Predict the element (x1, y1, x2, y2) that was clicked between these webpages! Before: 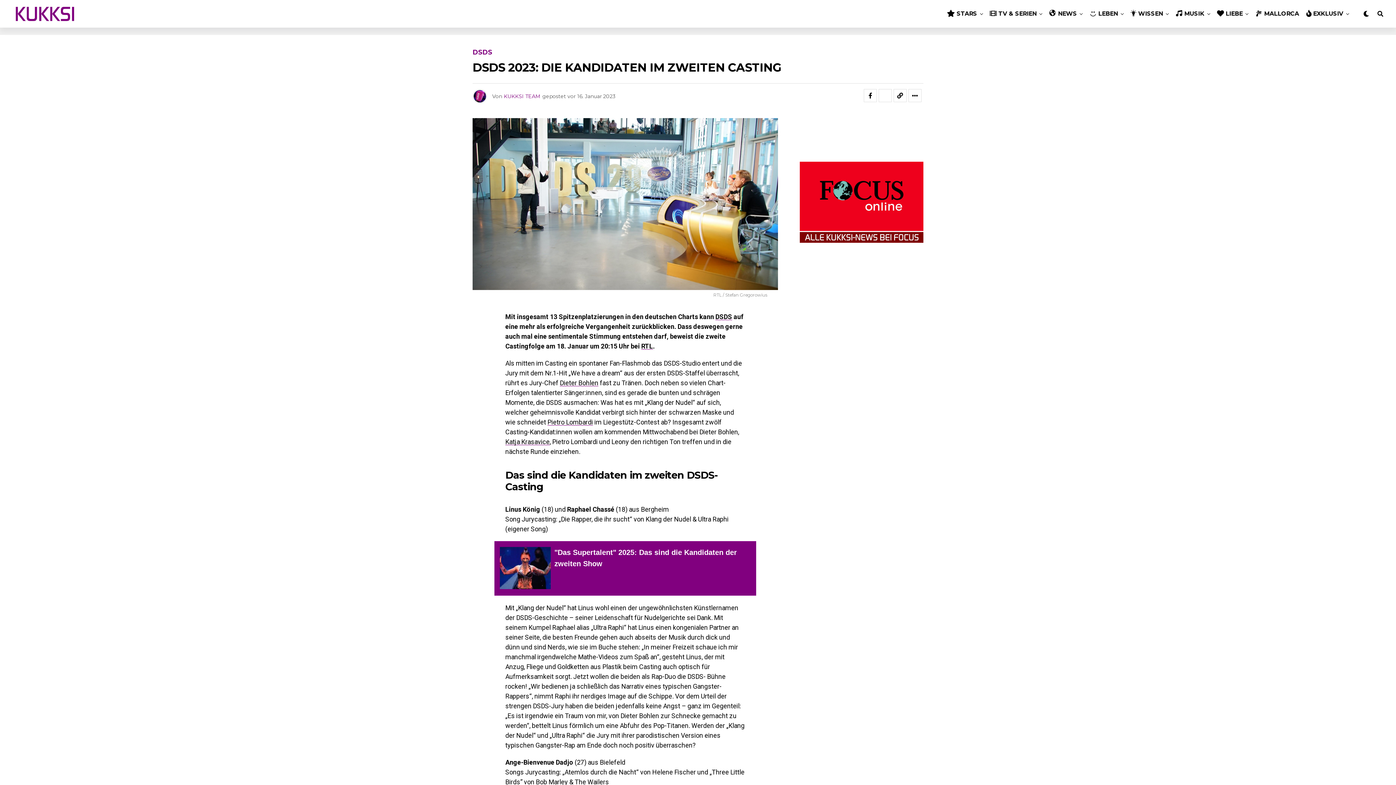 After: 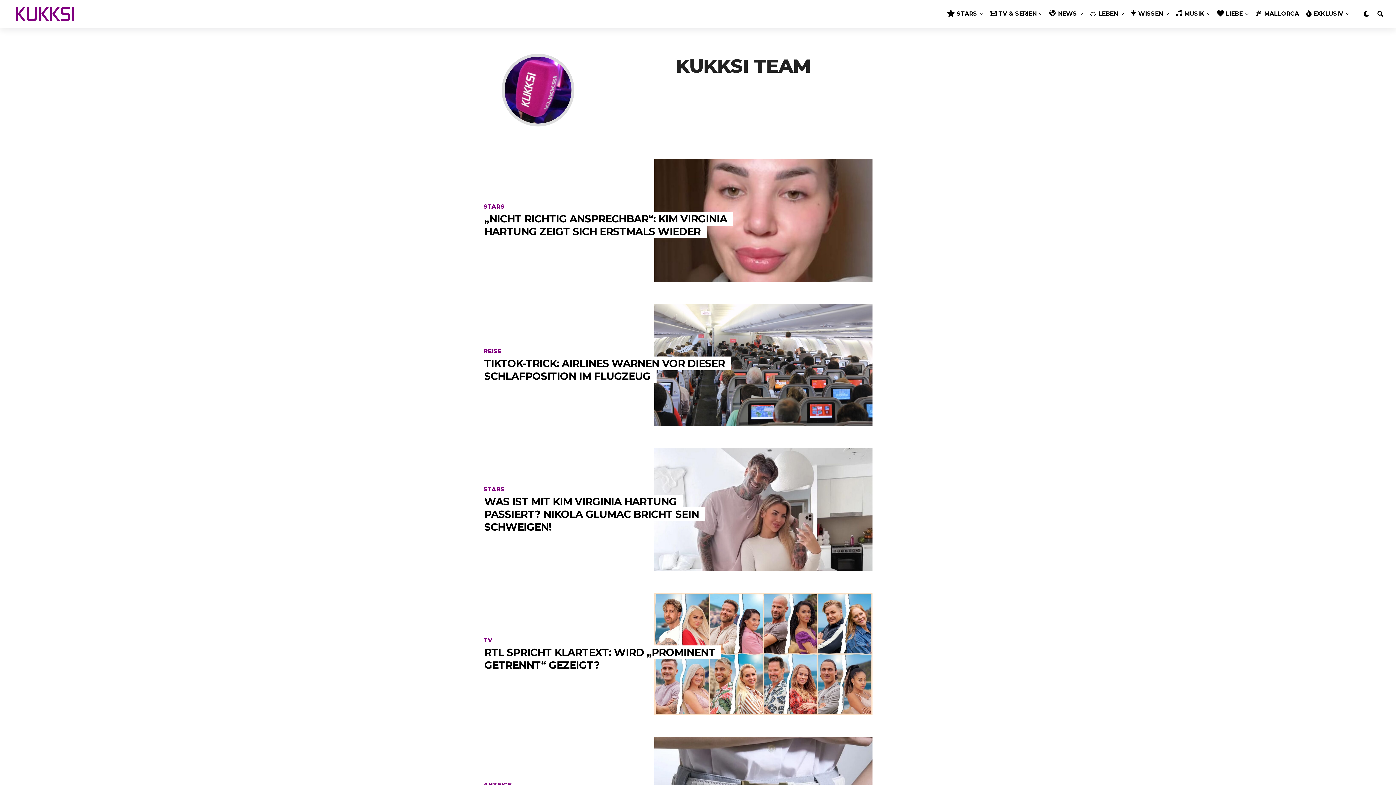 Action: label: KUKKSI TEAM bbox: (504, 93, 540, 99)